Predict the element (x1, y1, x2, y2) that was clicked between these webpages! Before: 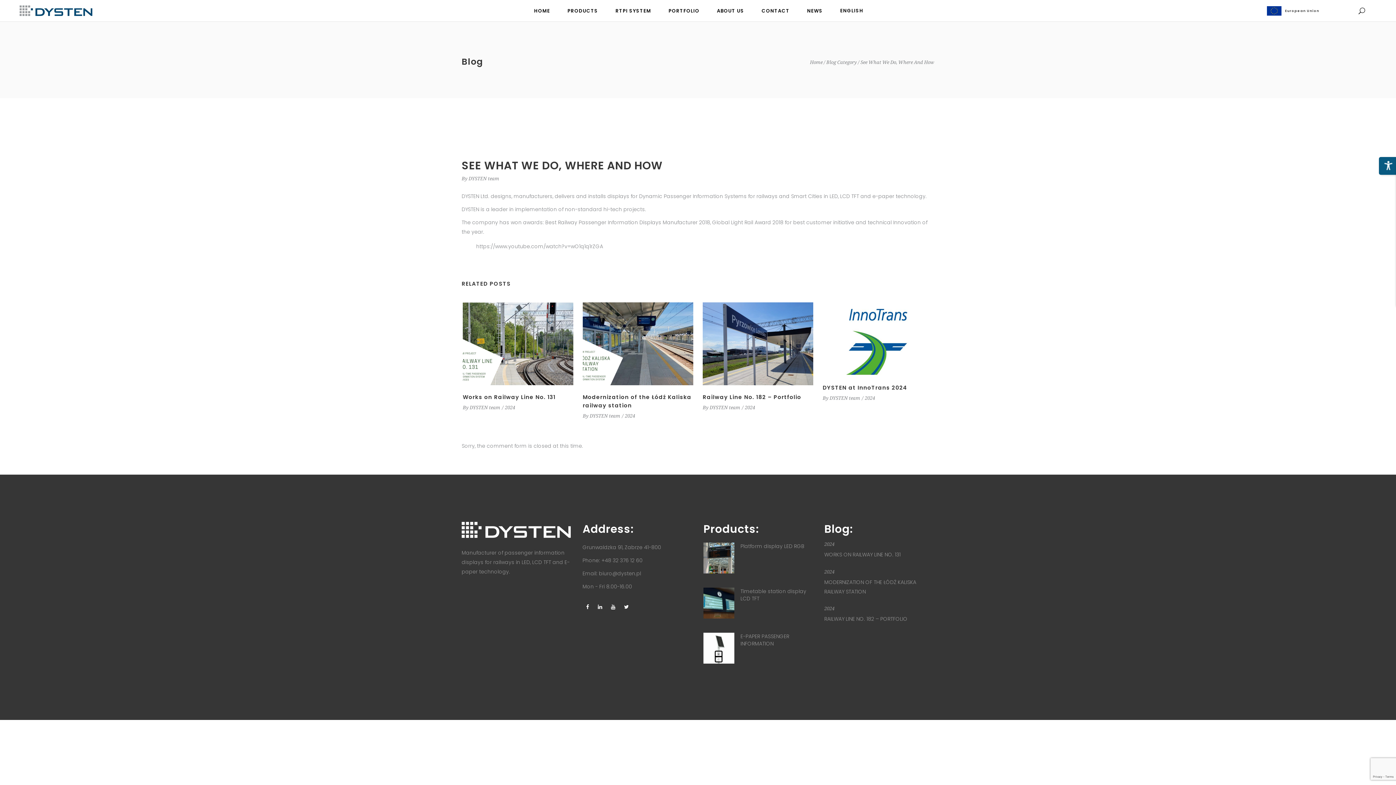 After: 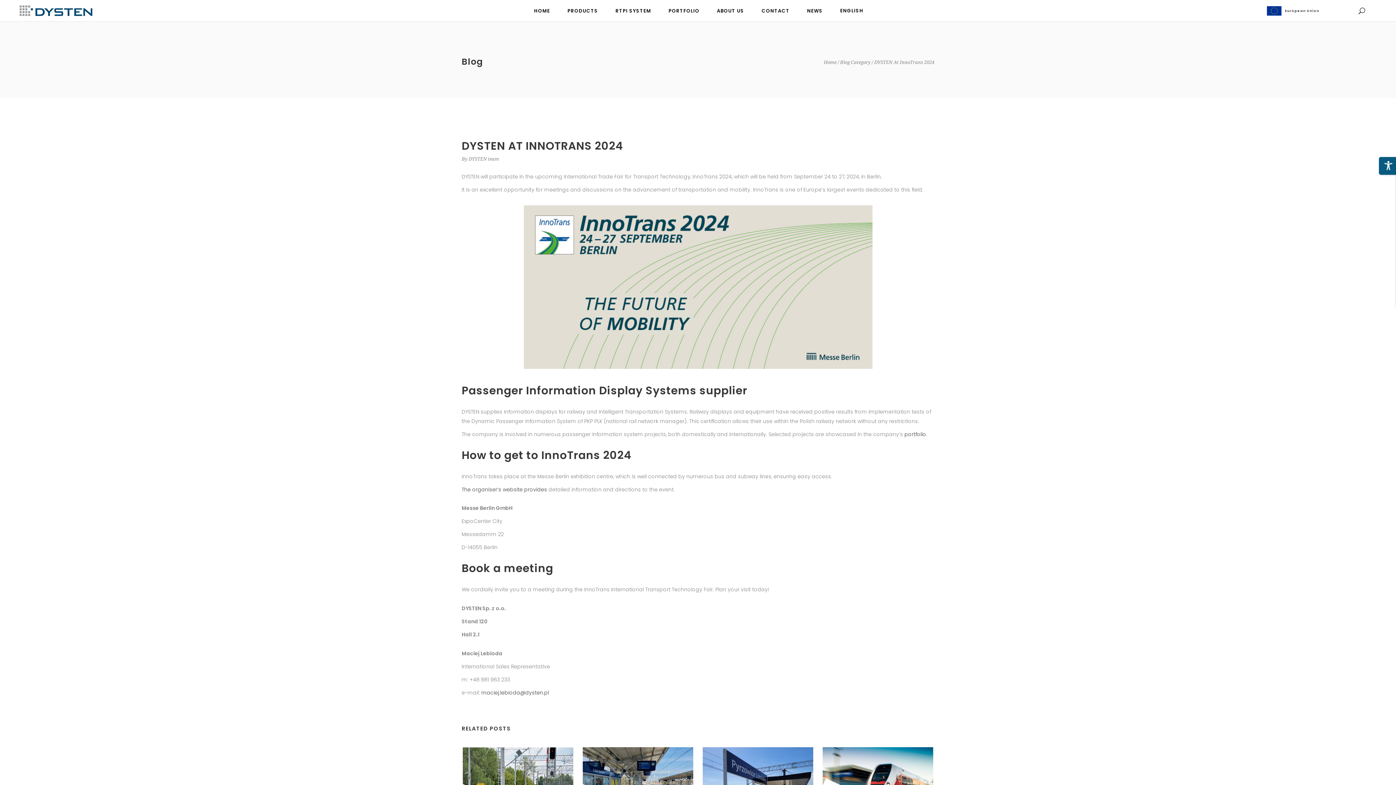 Action: label: DYSTEN at InnoTrans 2024 bbox: (822, 383, 907, 391)